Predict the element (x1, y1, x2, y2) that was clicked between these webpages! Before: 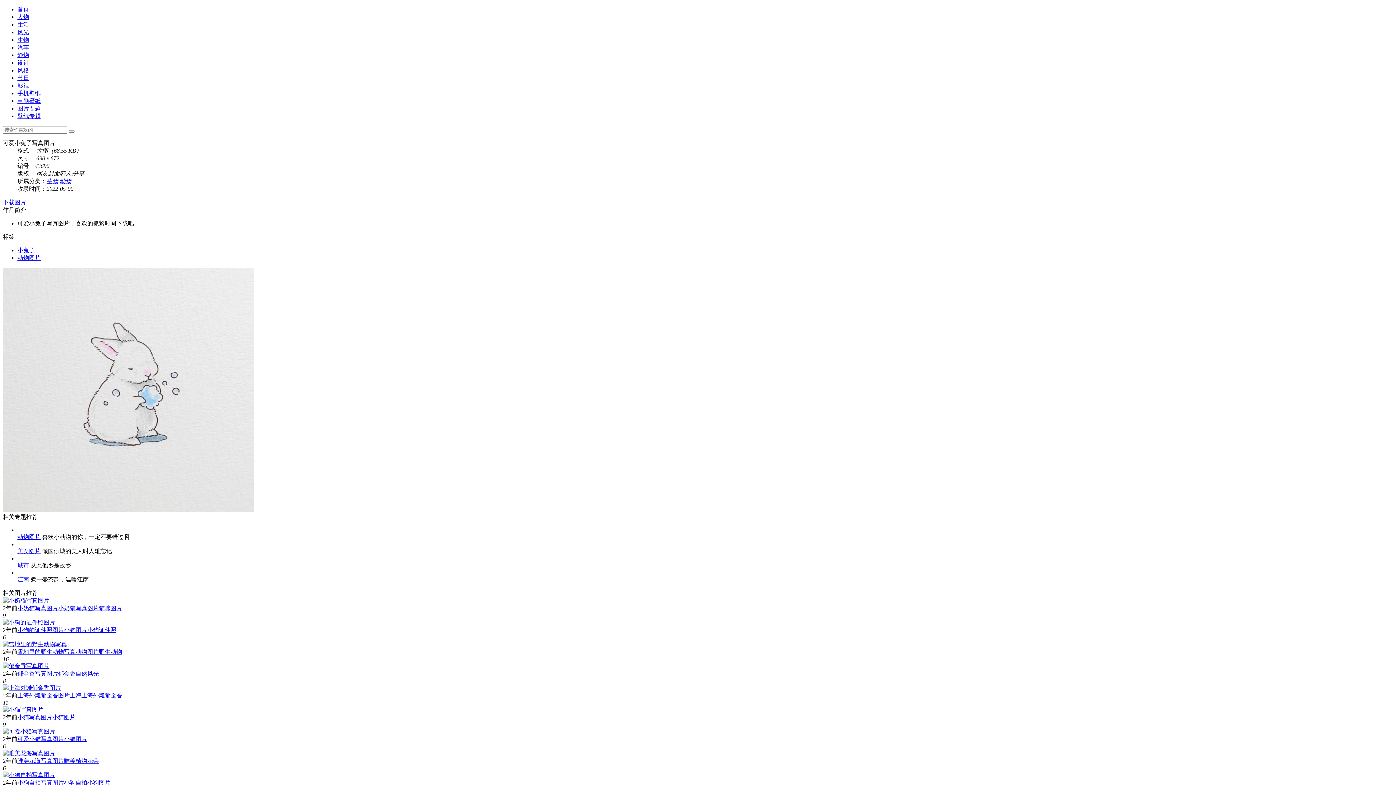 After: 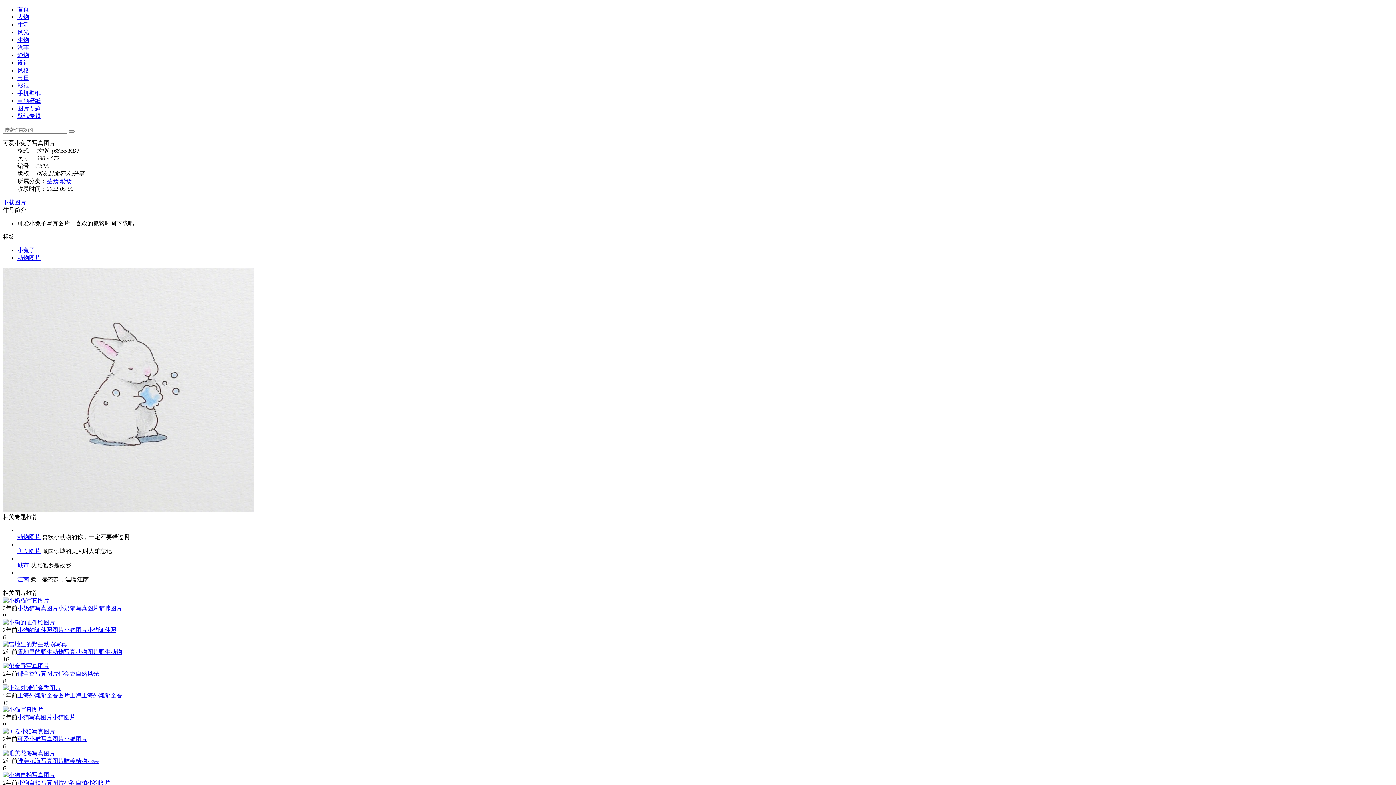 Action: label: 可爱小猫写真图片 bbox: (17, 736, 64, 742)